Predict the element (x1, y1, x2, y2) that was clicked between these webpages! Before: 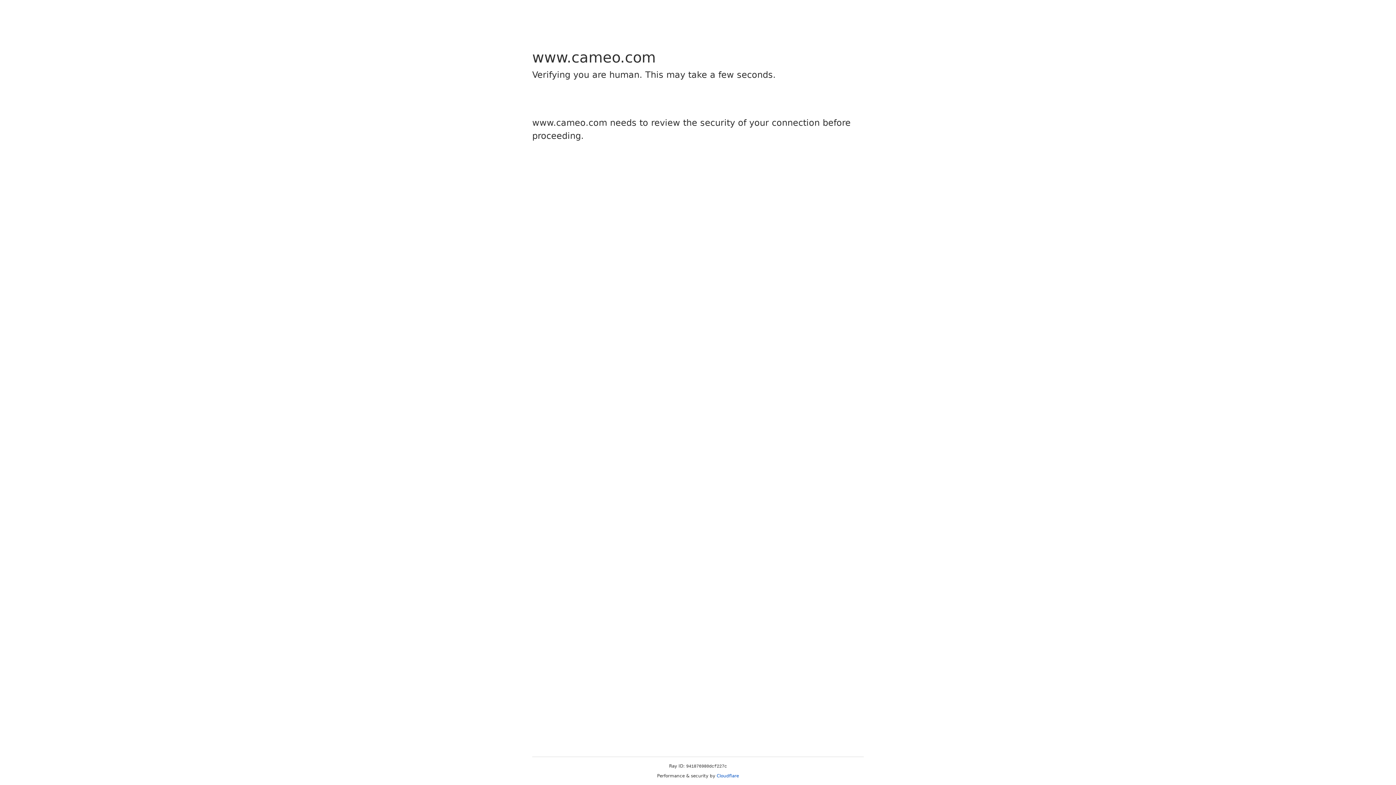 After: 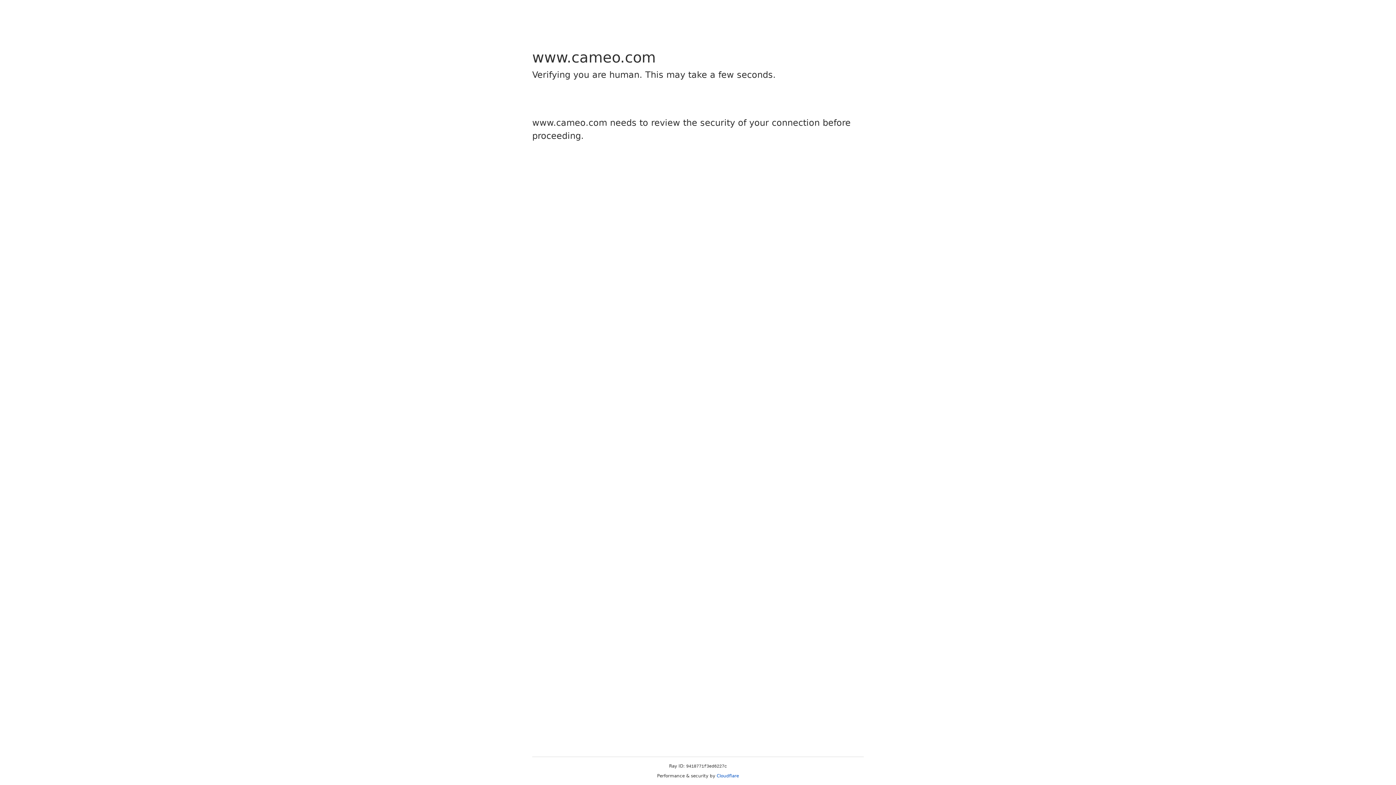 Action: bbox: (716, 773, 739, 778) label: Cloudflare